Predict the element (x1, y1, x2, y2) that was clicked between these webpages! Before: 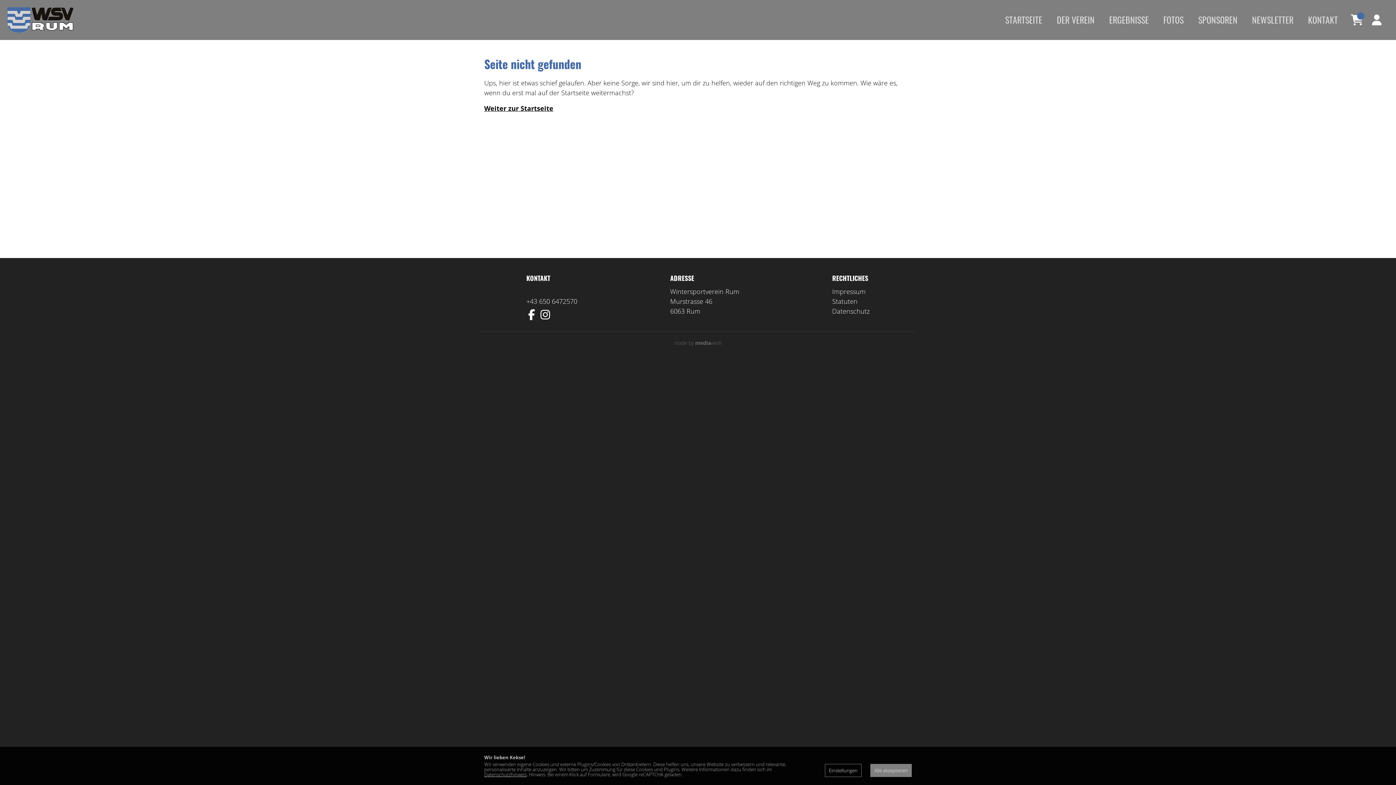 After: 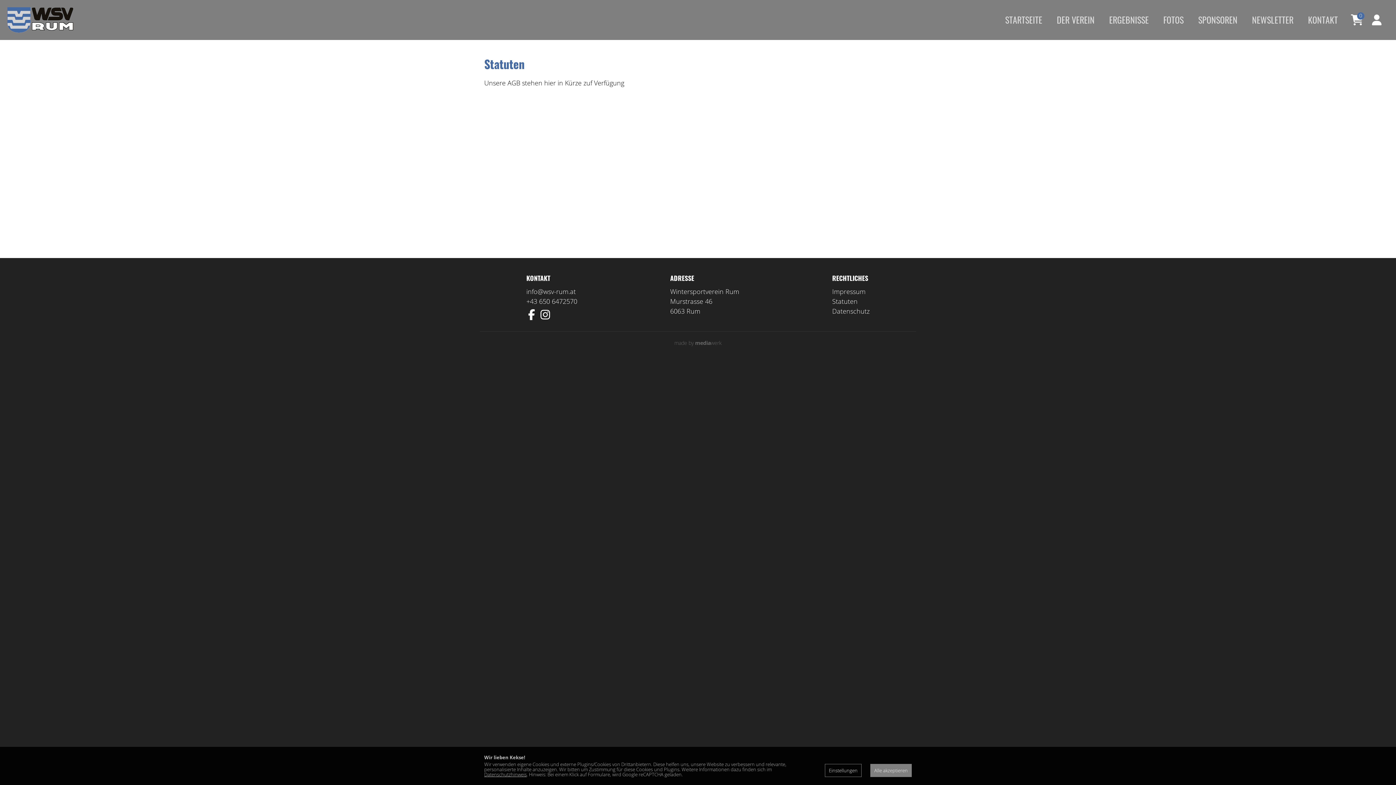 Action: label: Statuten bbox: (832, 297, 857, 305)